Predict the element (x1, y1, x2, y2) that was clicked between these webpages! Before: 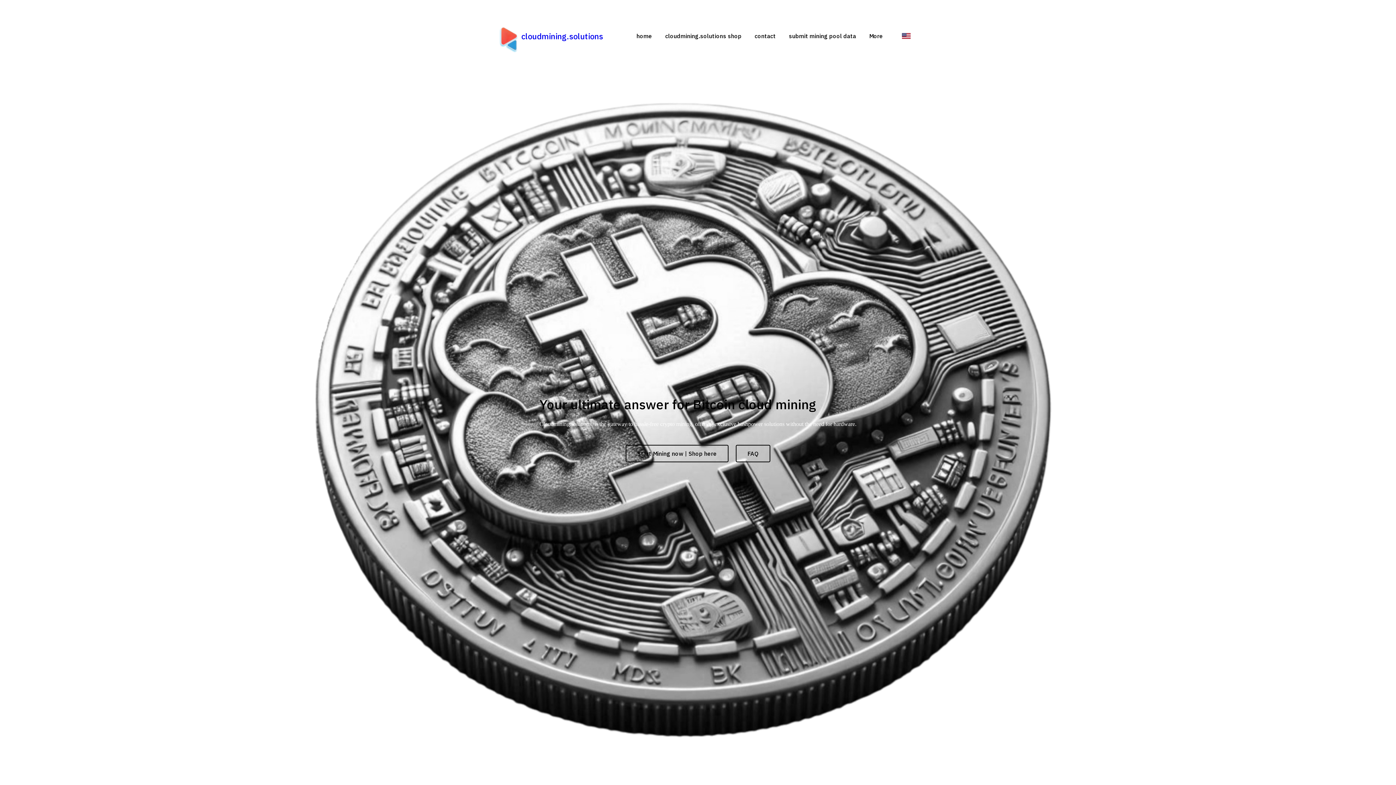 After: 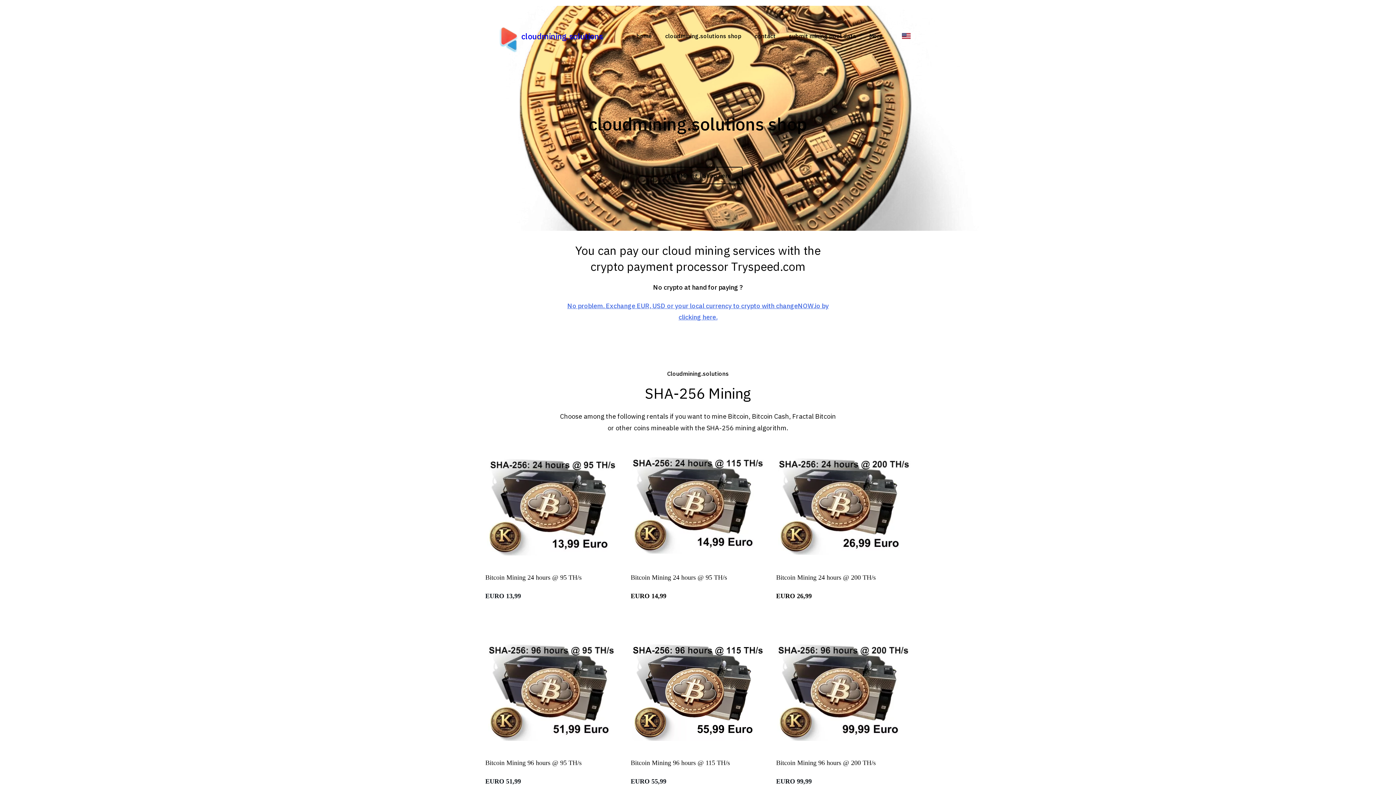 Action: label: Start Mining now | Shop here bbox: (625, 444, 728, 462)